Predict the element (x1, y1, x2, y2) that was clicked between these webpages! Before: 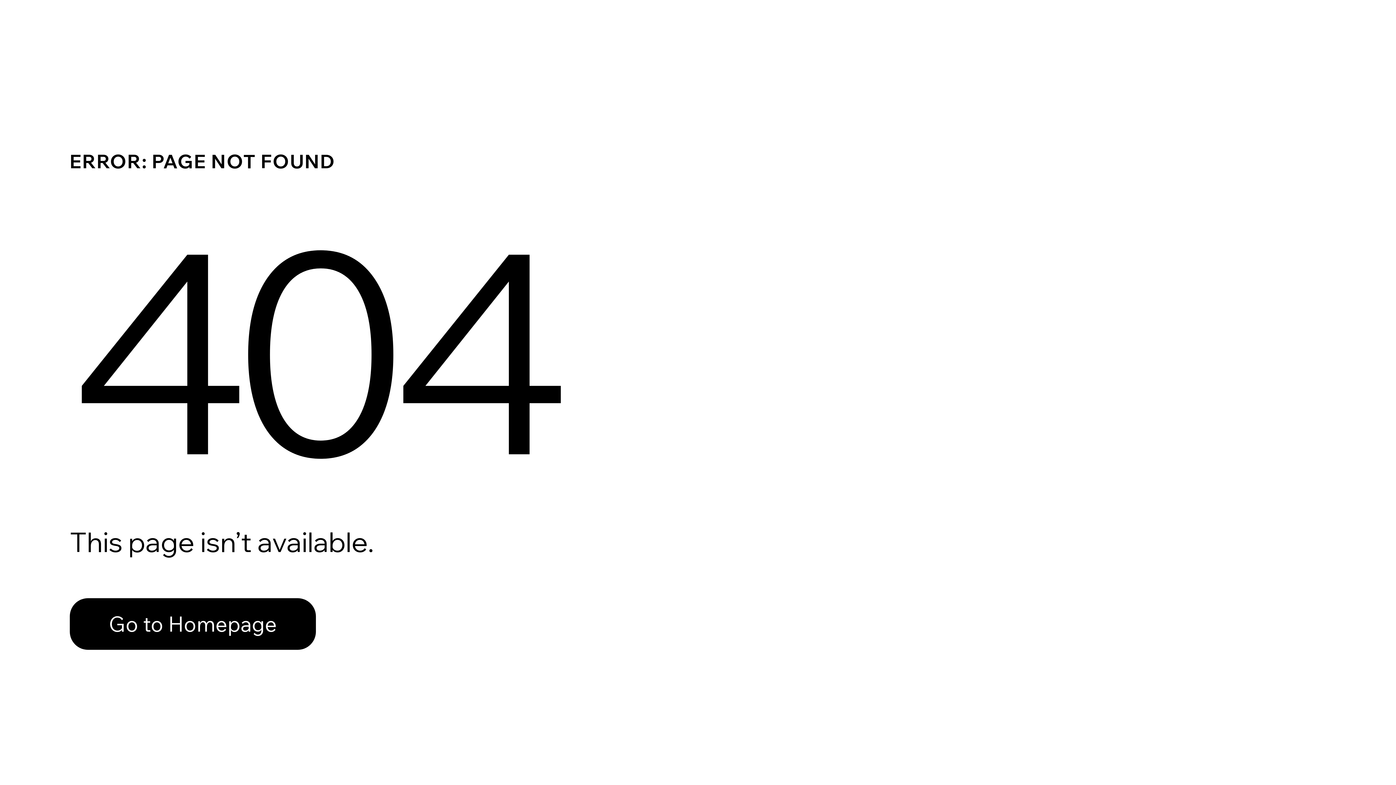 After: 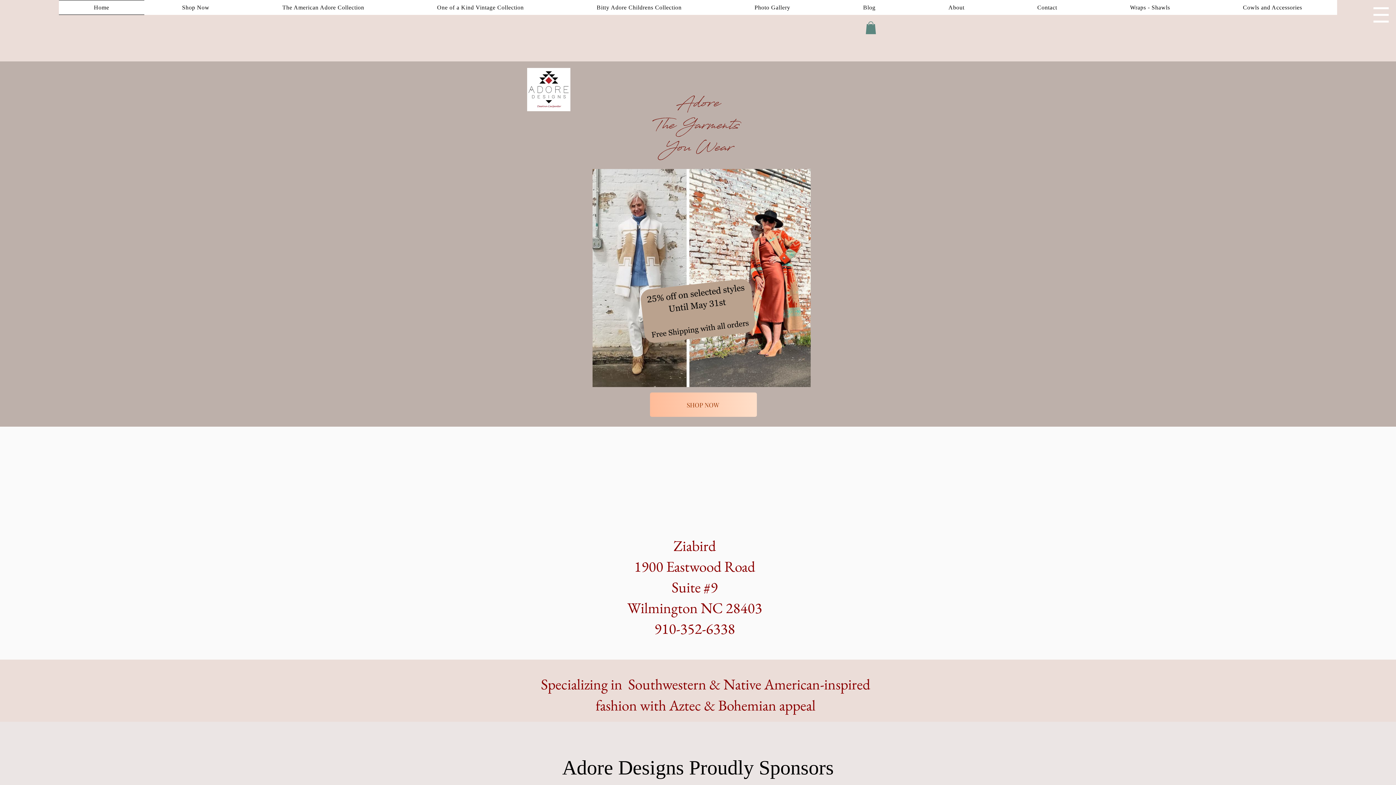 Action: bbox: (69, 582, 768, 659) label: Go to Homepage